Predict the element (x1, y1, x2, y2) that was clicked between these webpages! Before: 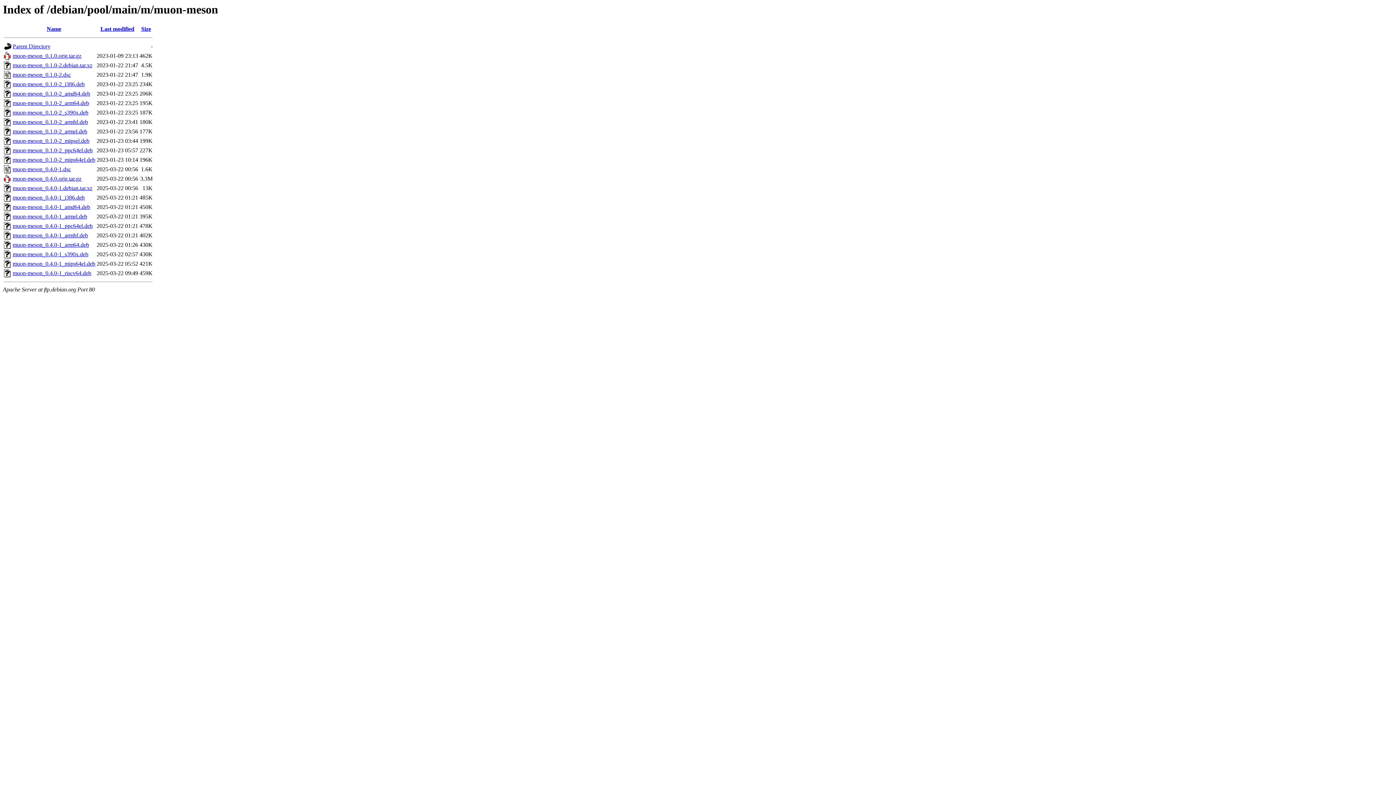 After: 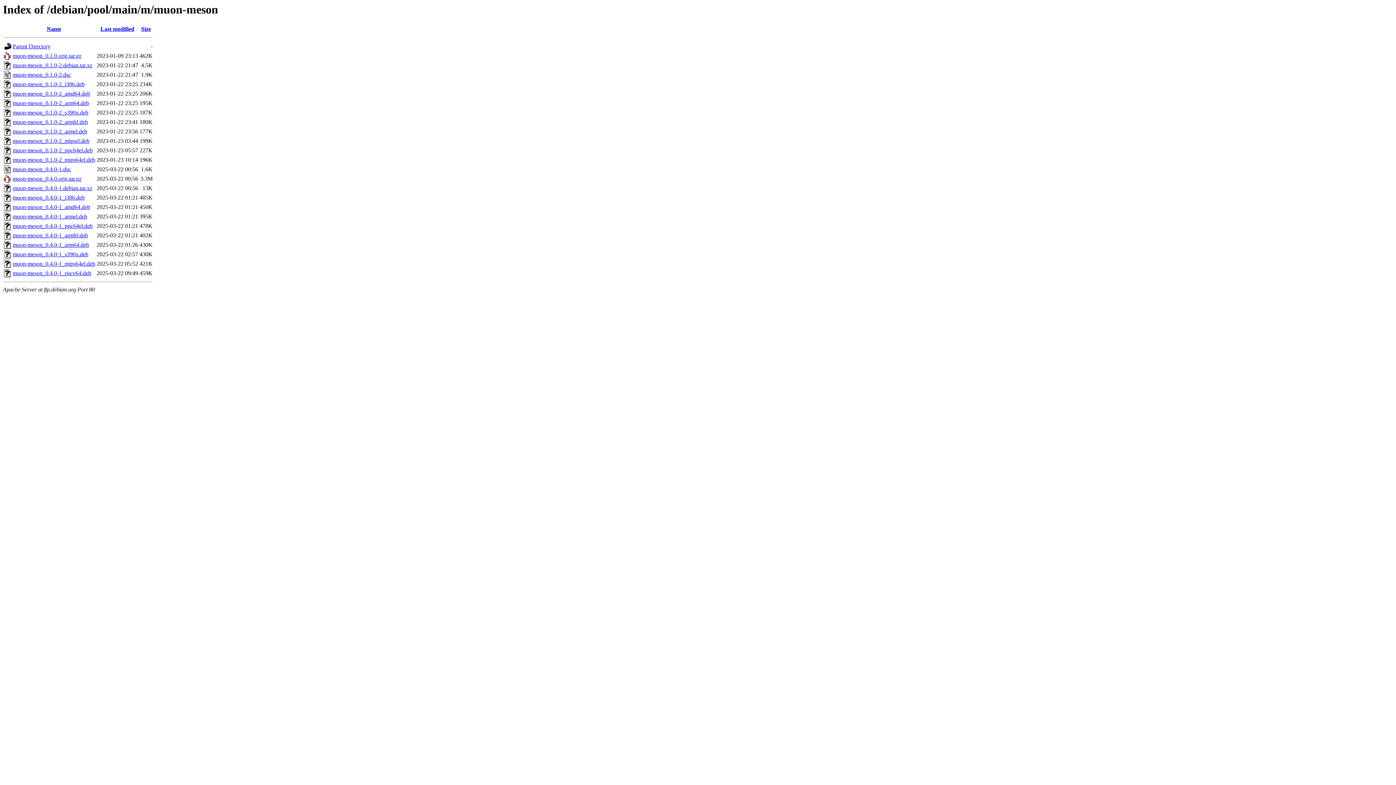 Action: bbox: (12, 156, 95, 163) label: muon-meson_0.1.0-2_mips64el.deb